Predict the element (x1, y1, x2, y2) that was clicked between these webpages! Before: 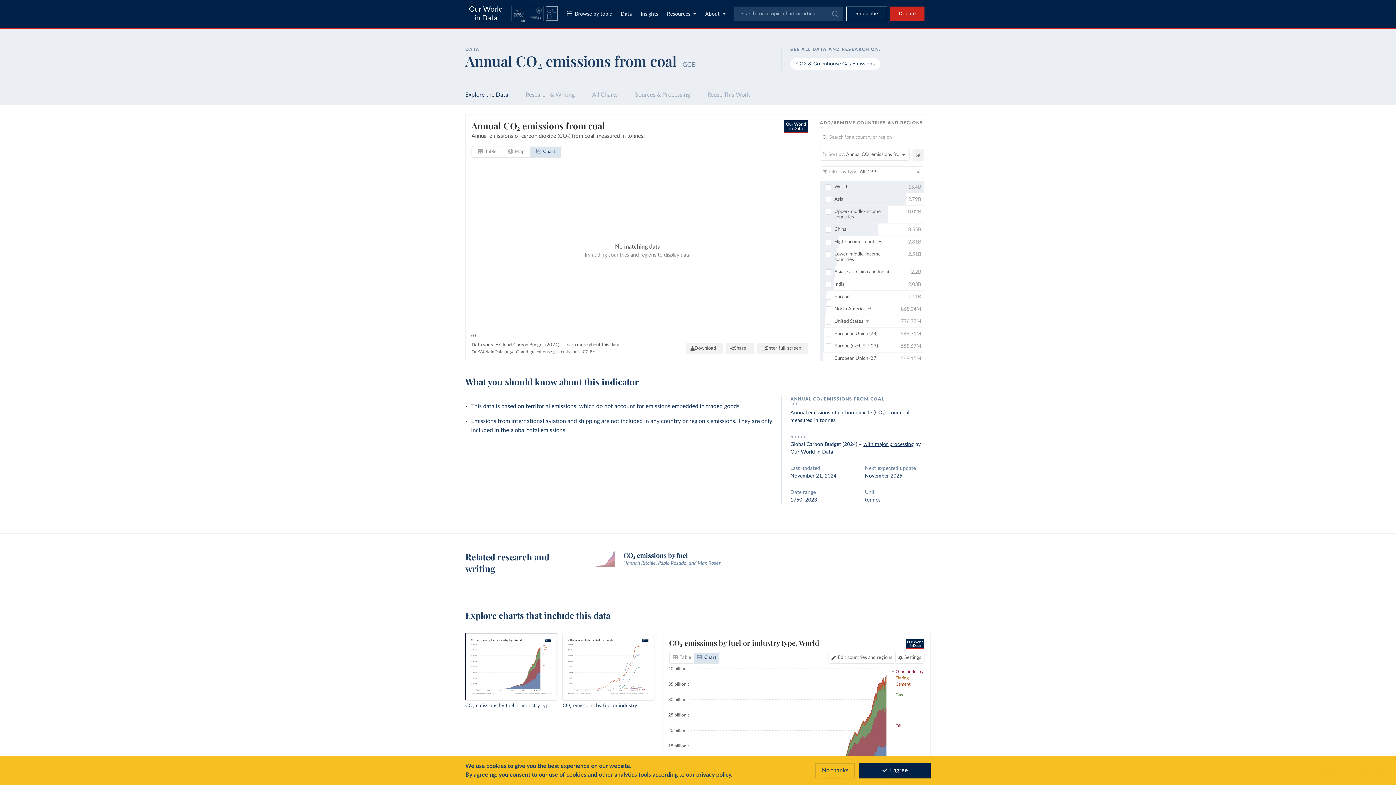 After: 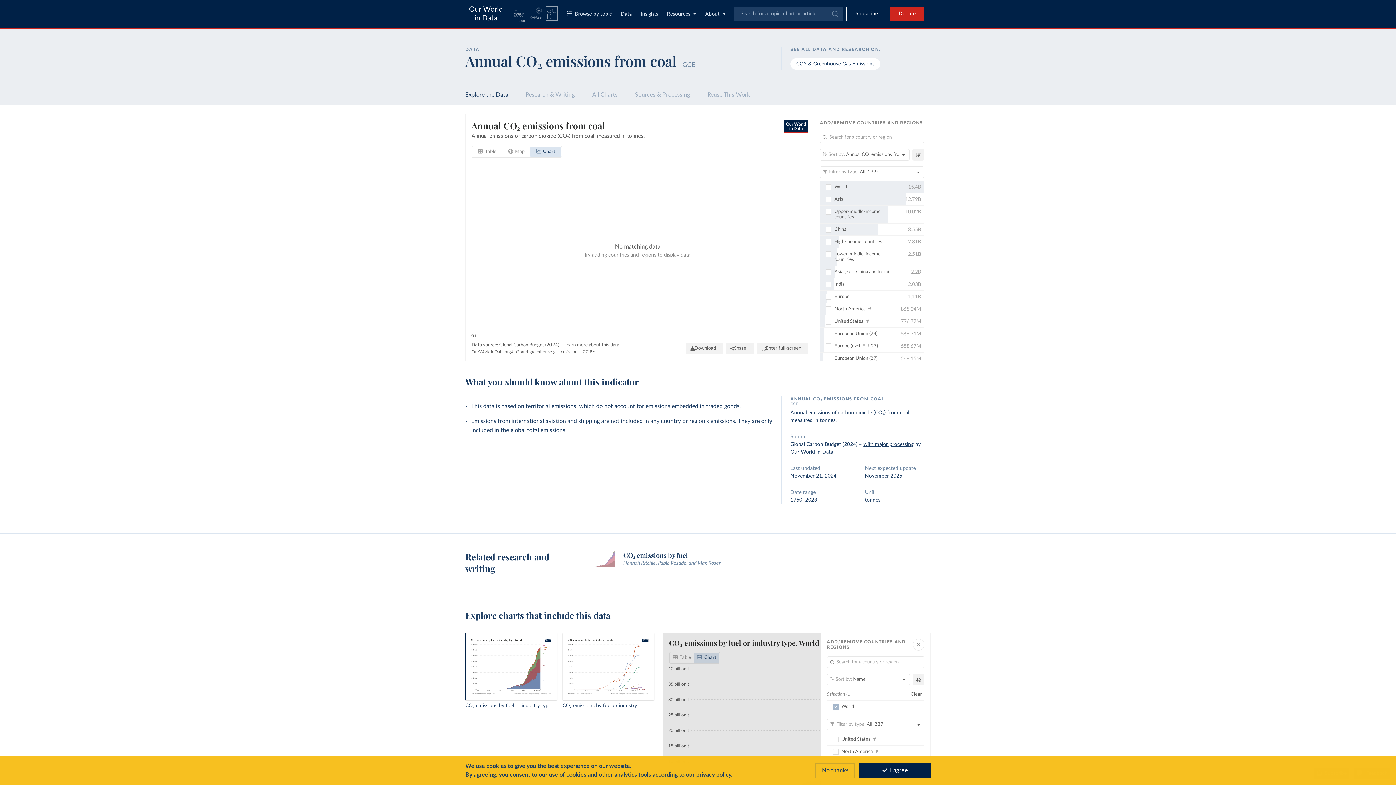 Action: label: Edit countries and regions bbox: (828, 652, 895, 664)